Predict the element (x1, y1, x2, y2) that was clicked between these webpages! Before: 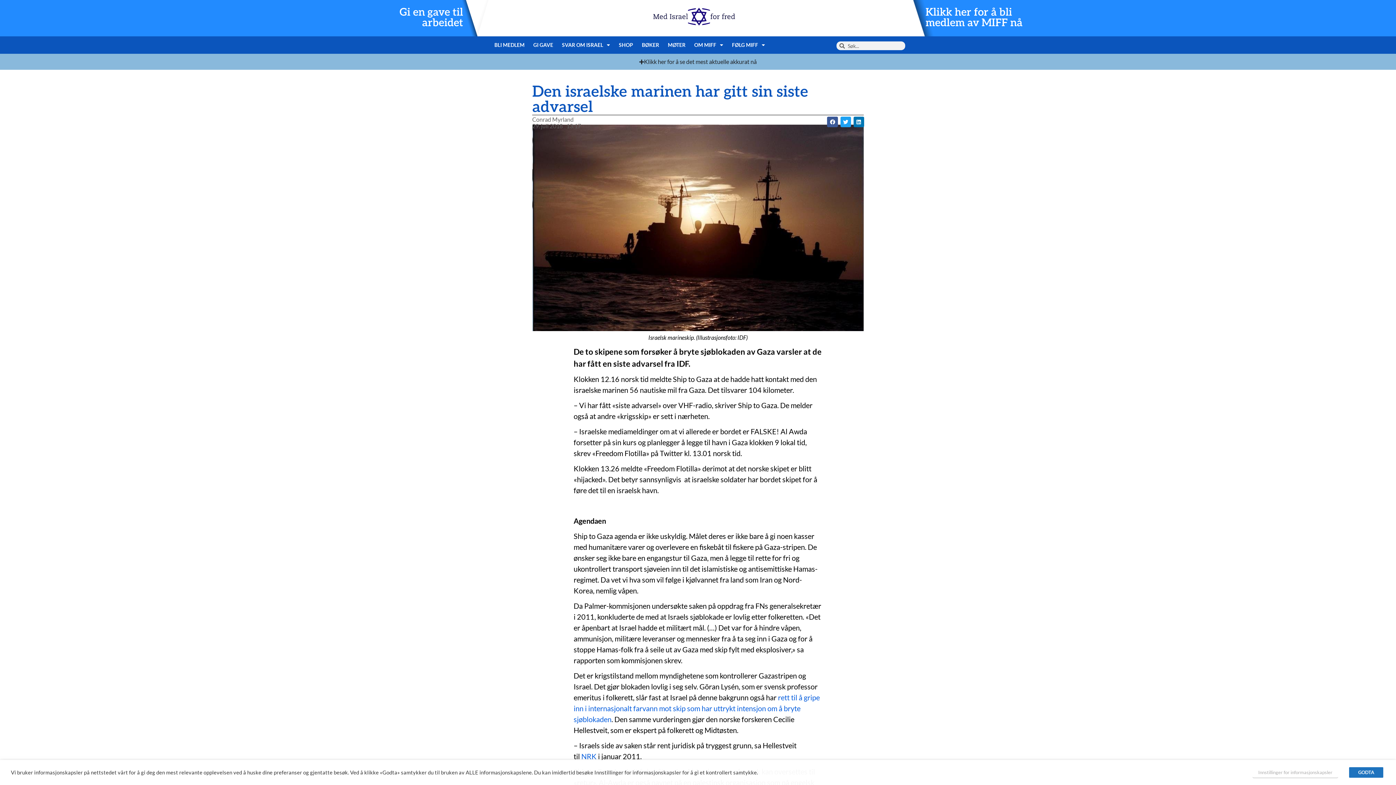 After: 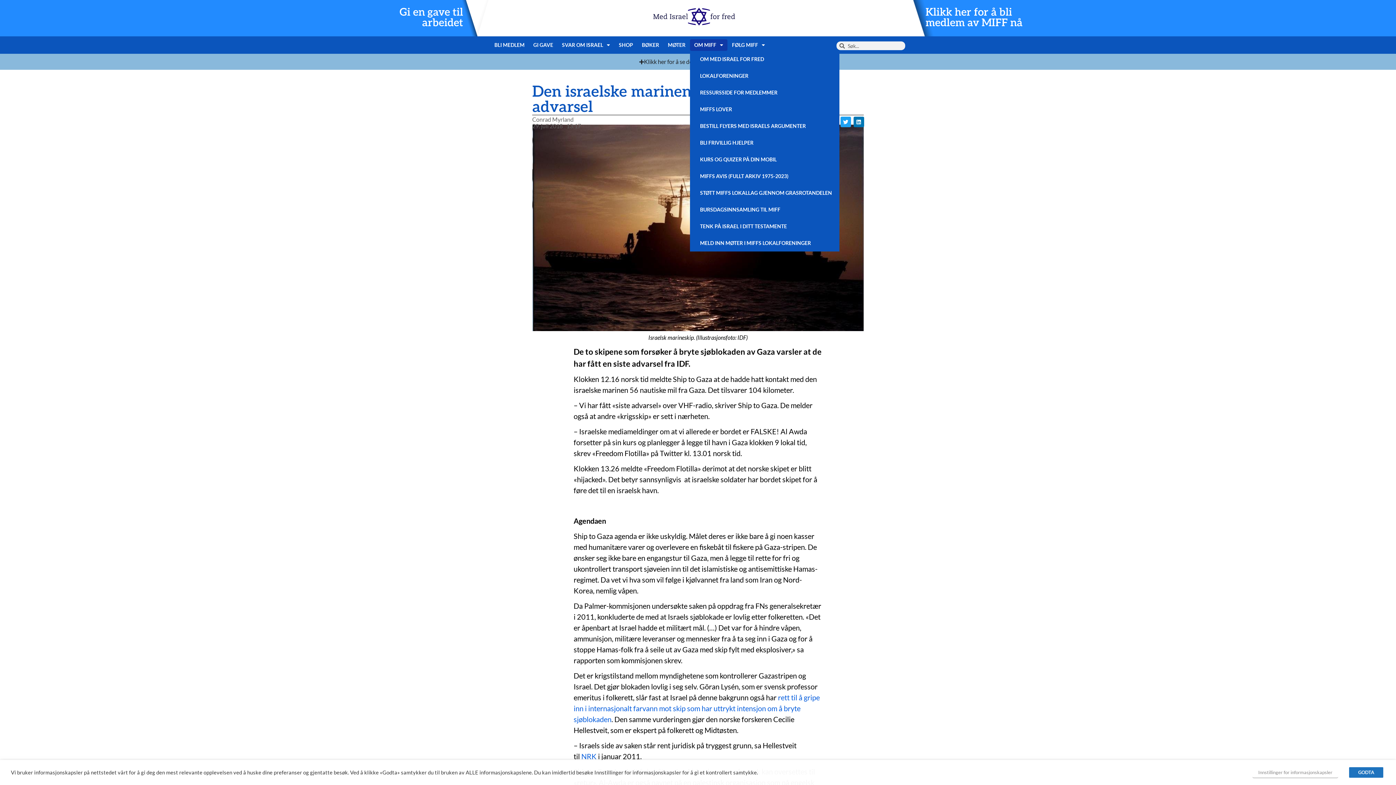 Action: bbox: (690, 39, 727, 50) label: OM MIFF